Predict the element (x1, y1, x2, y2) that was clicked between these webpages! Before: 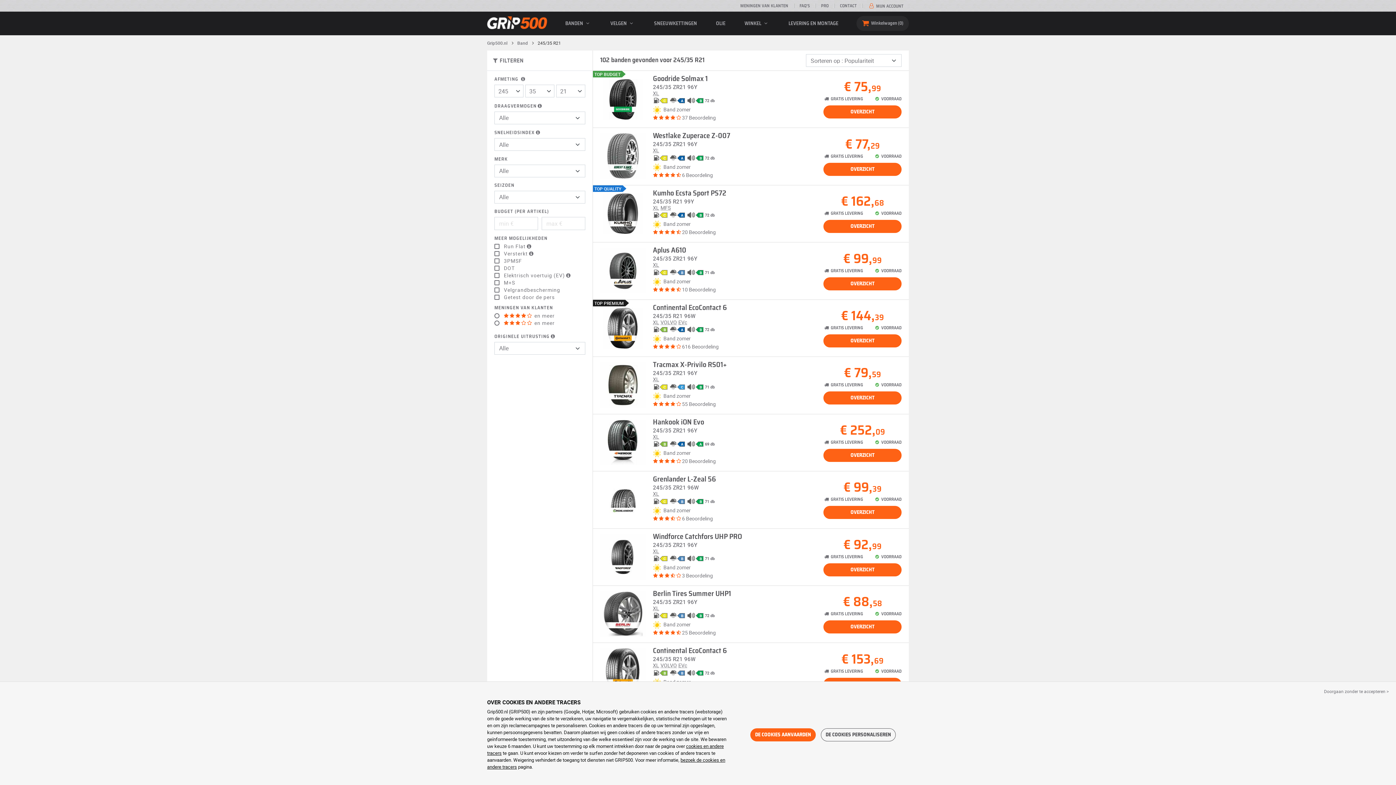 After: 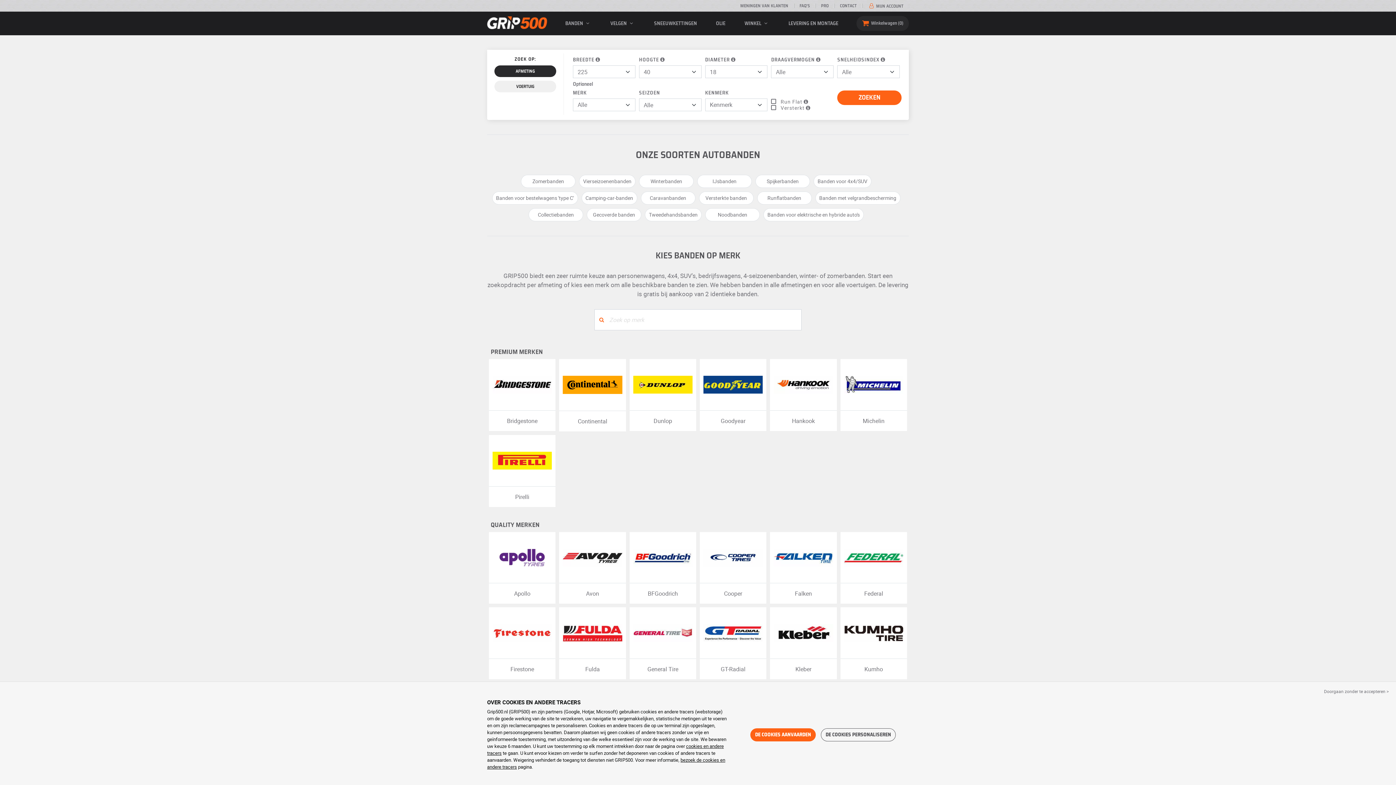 Action: label: Band bbox: (517, 39, 528, 45)